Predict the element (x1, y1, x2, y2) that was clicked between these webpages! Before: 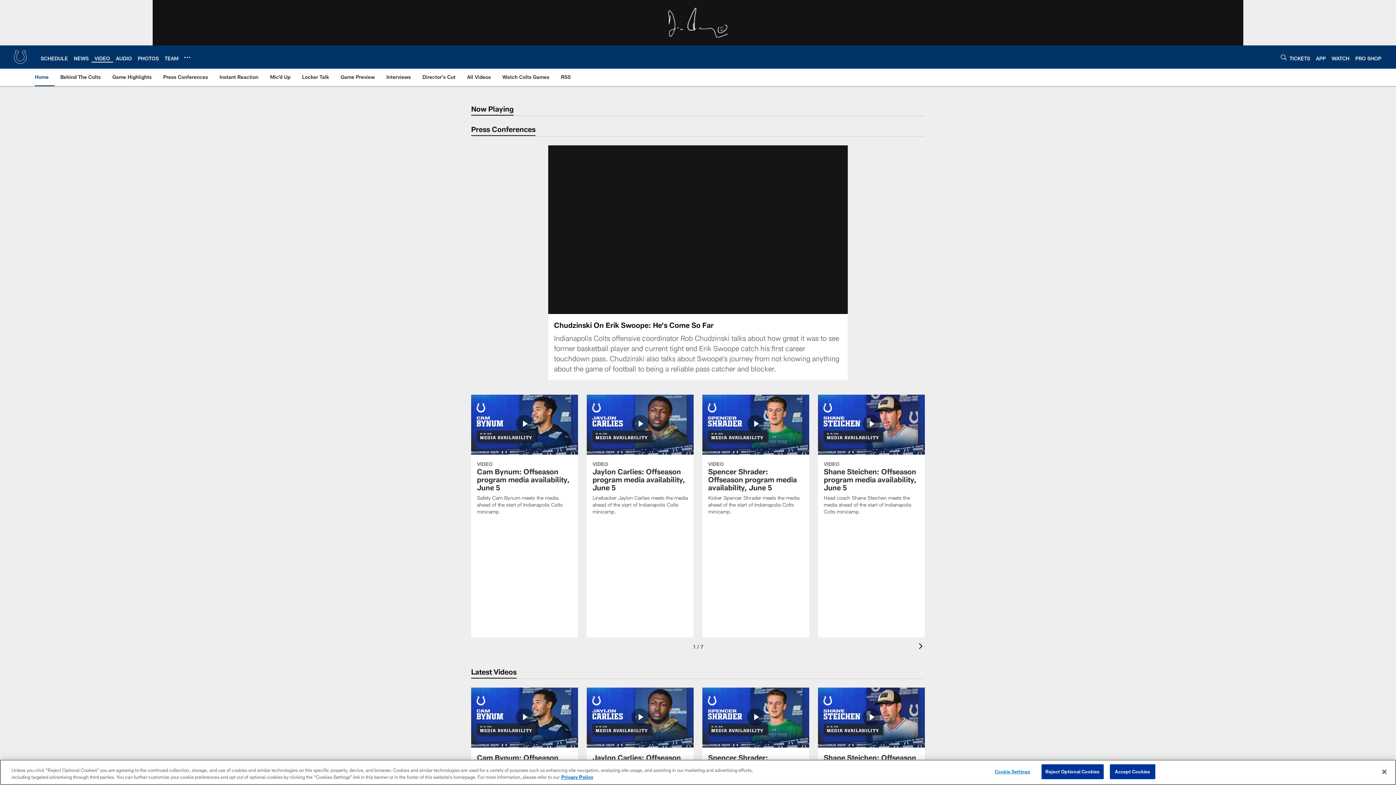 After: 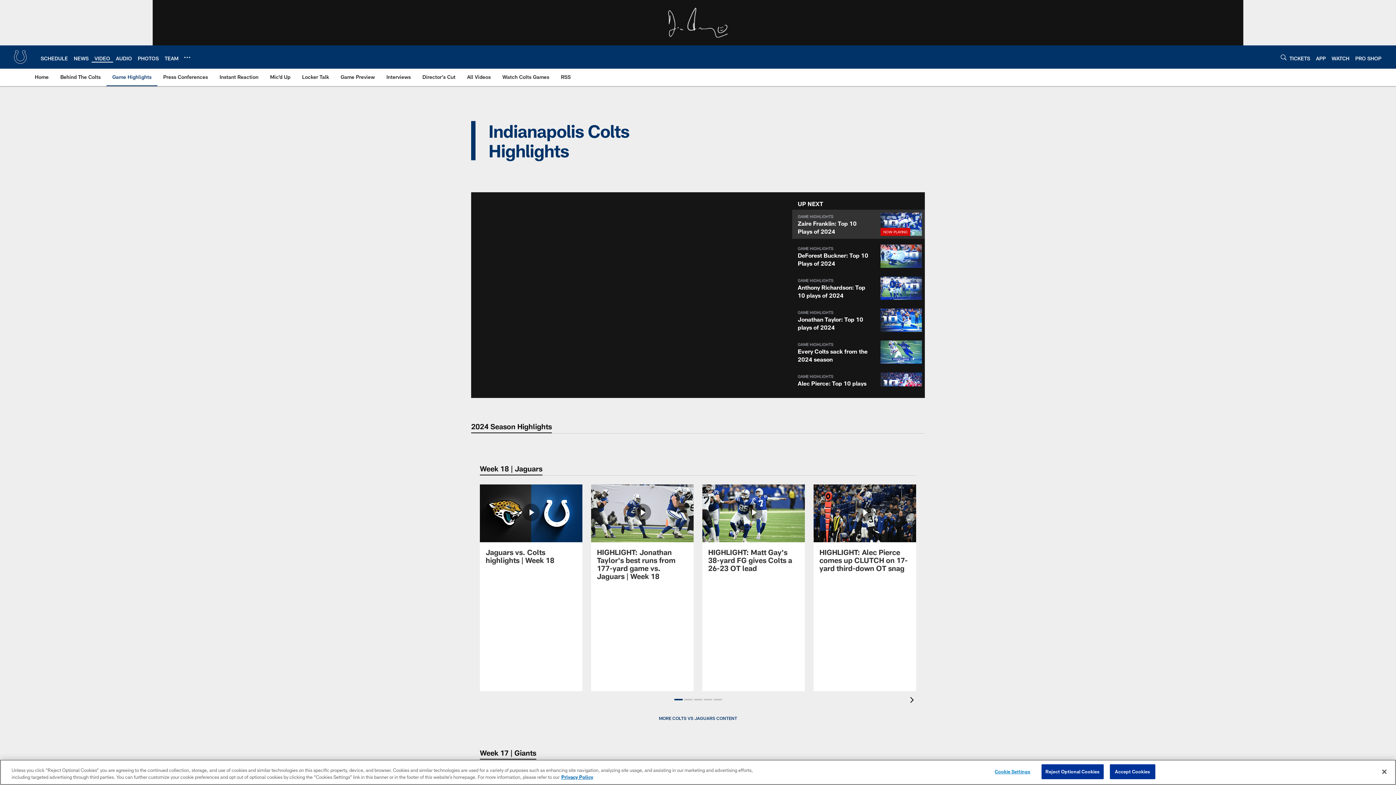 Action: bbox: (109, 68, 154, 85) label: Game Highlights